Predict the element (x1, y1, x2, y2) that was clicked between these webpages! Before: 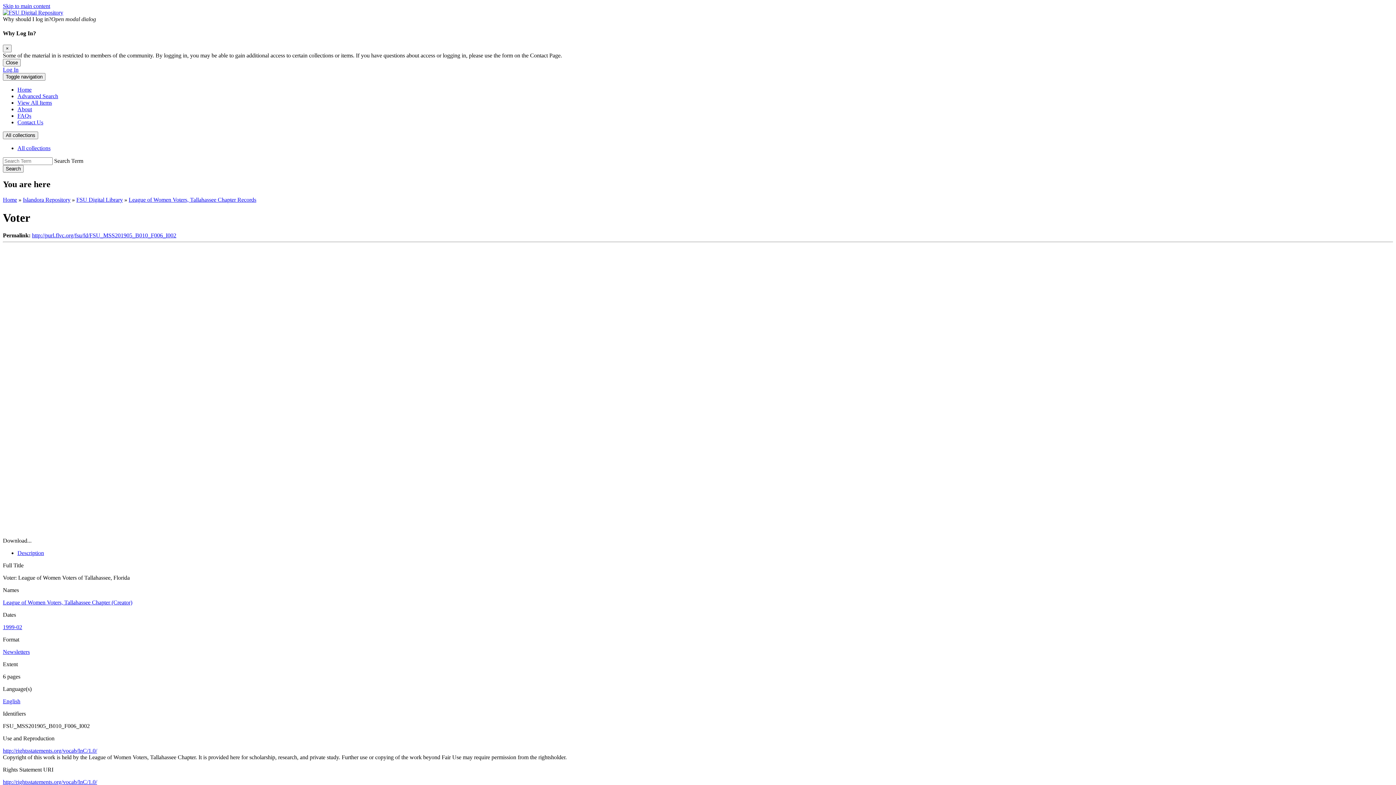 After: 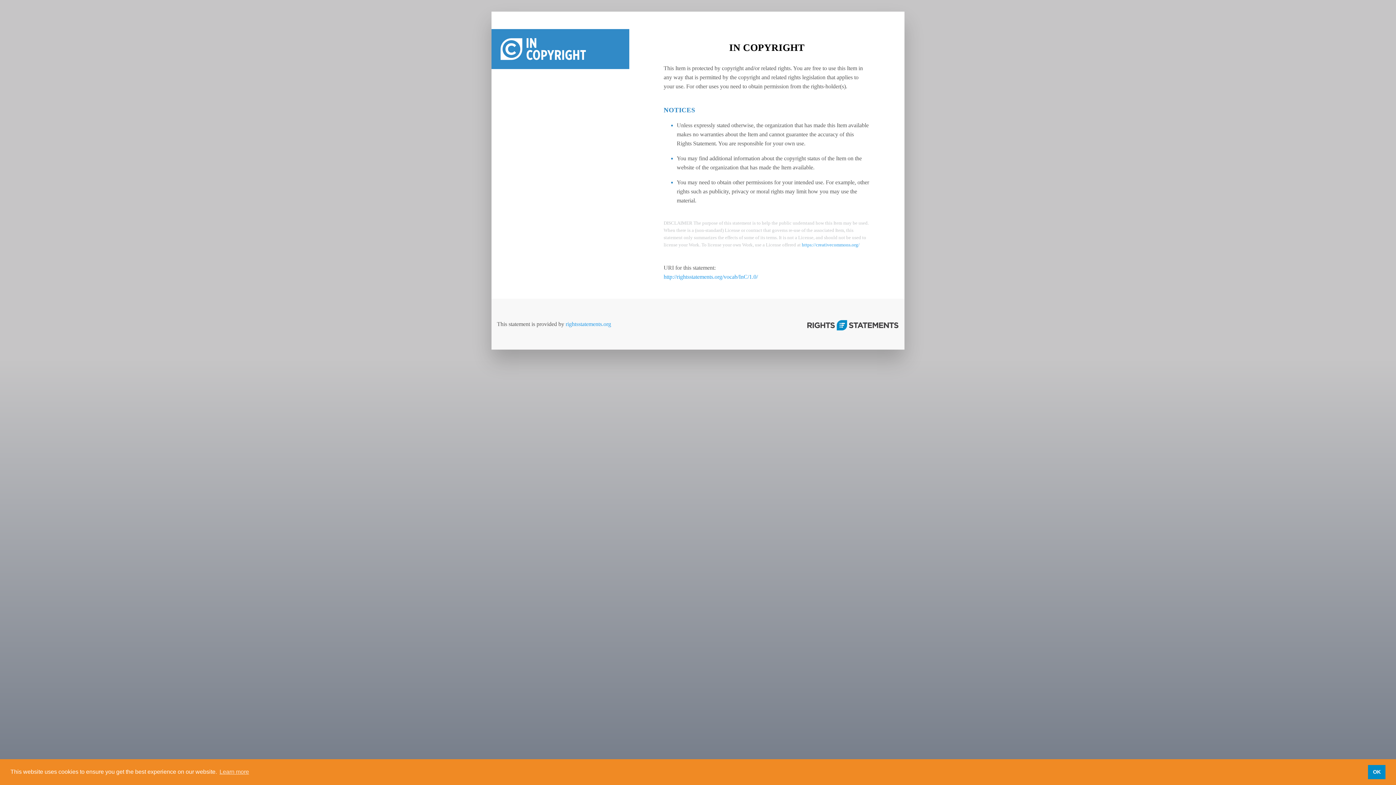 Action: bbox: (2, 748, 97, 754) label: http://rightsstatements.org/vocab/InC/1.0/